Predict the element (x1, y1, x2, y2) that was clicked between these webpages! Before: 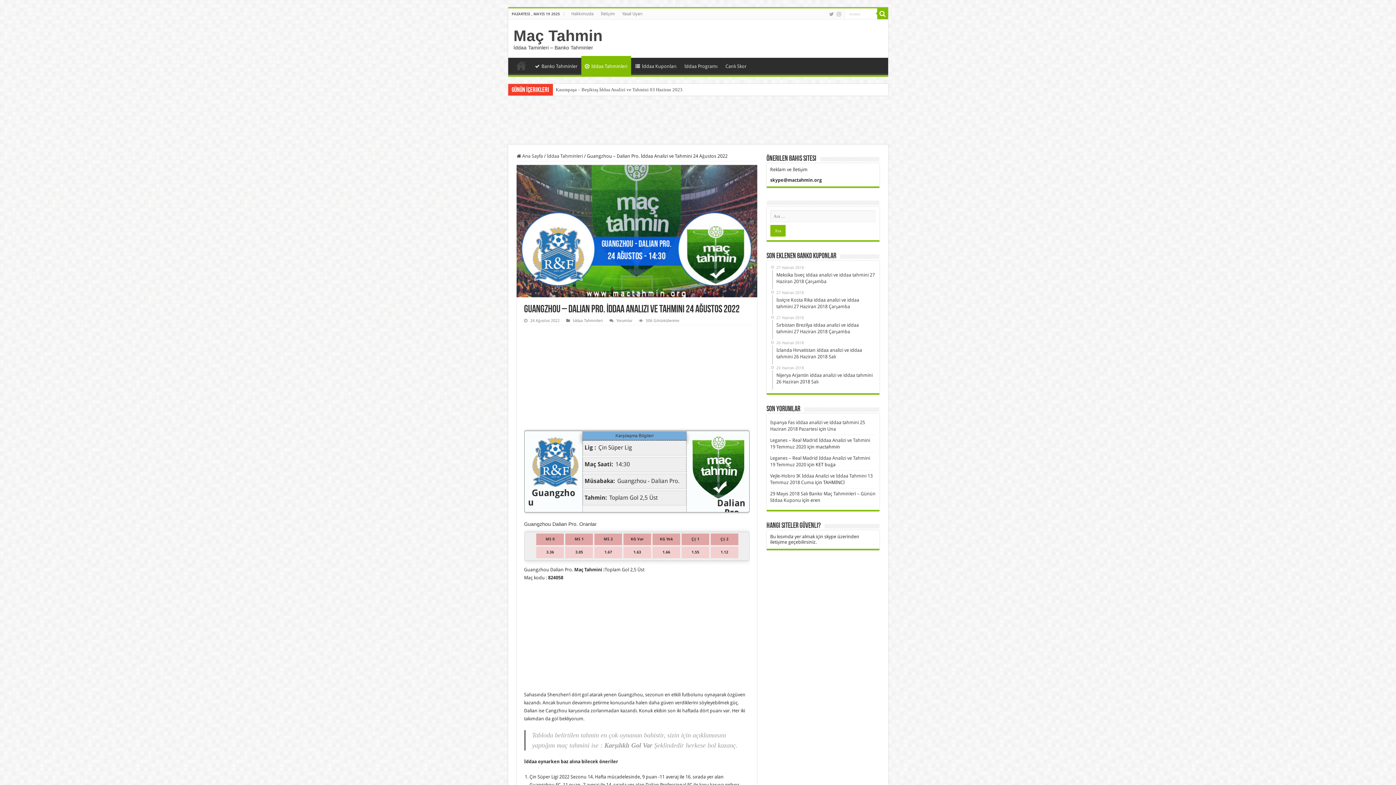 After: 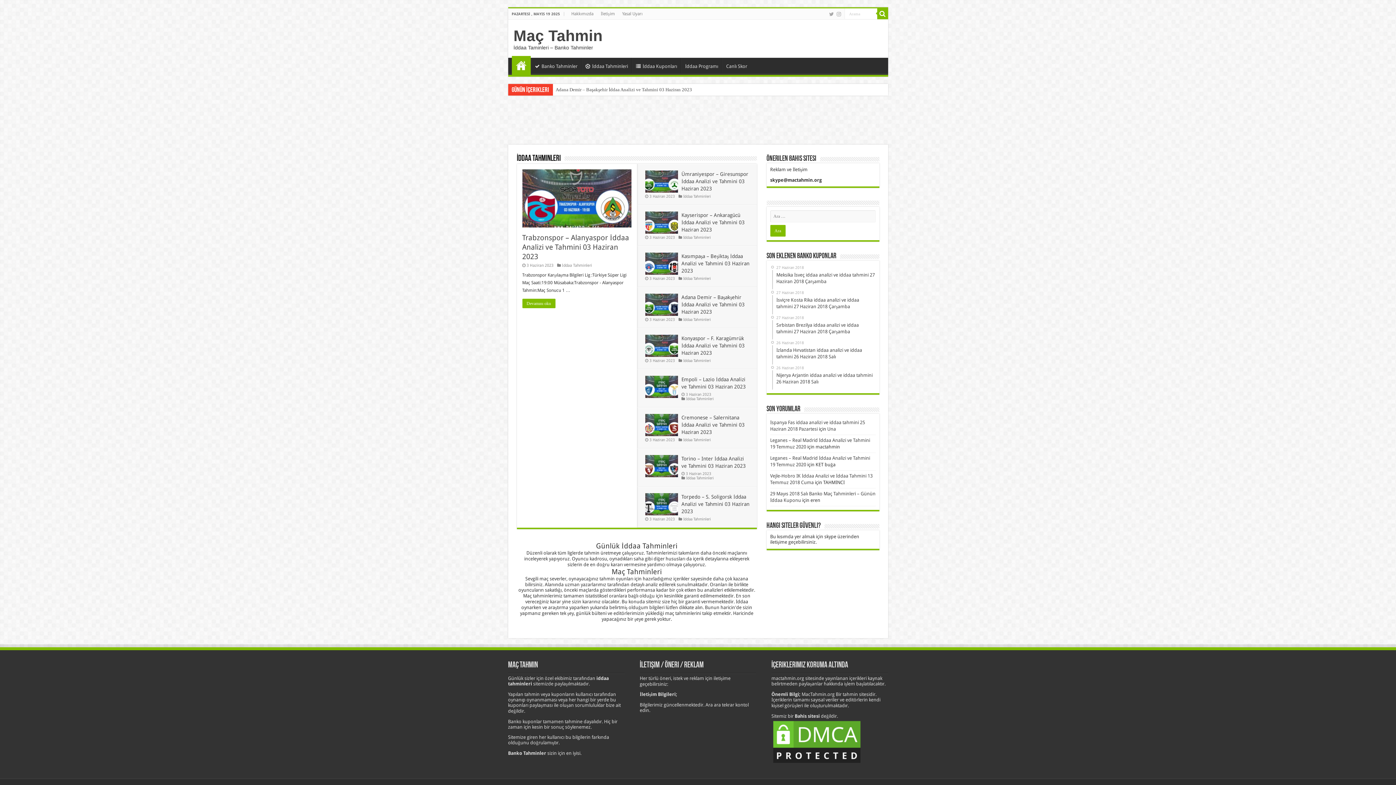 Action: label: Ana Sayfa bbox: (511, 57, 530, 73)